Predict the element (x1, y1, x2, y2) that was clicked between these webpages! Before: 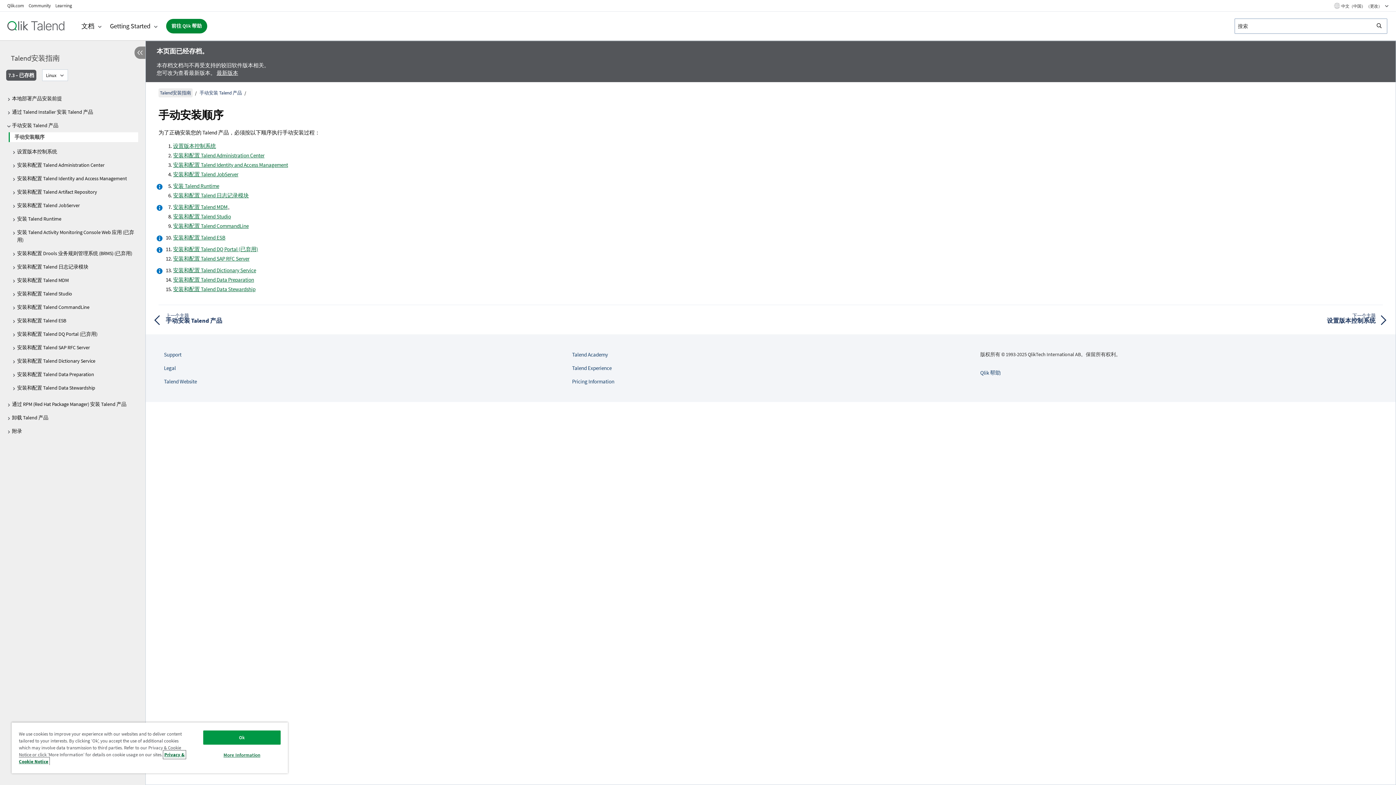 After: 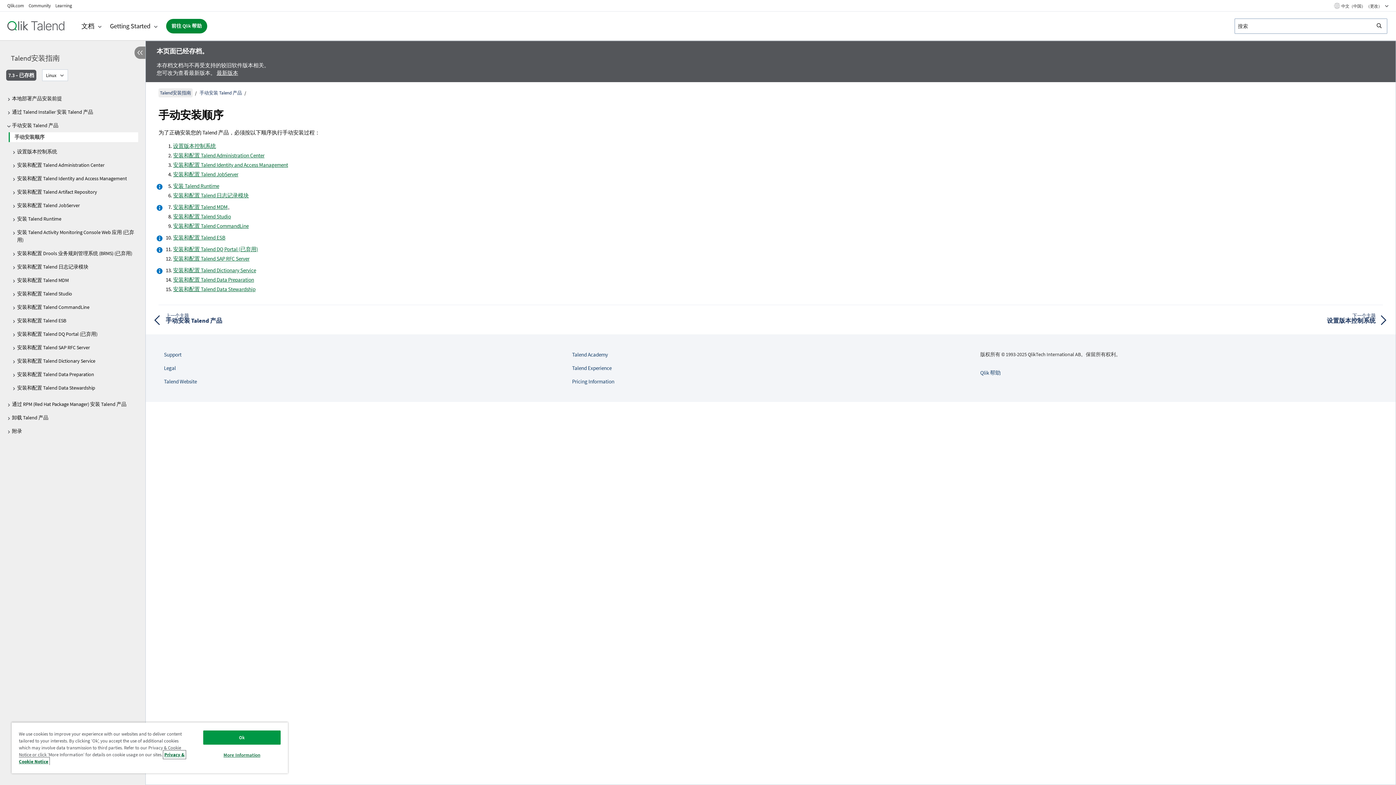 Action: label: 手动安装顺序 bbox: (8, 132, 138, 142)